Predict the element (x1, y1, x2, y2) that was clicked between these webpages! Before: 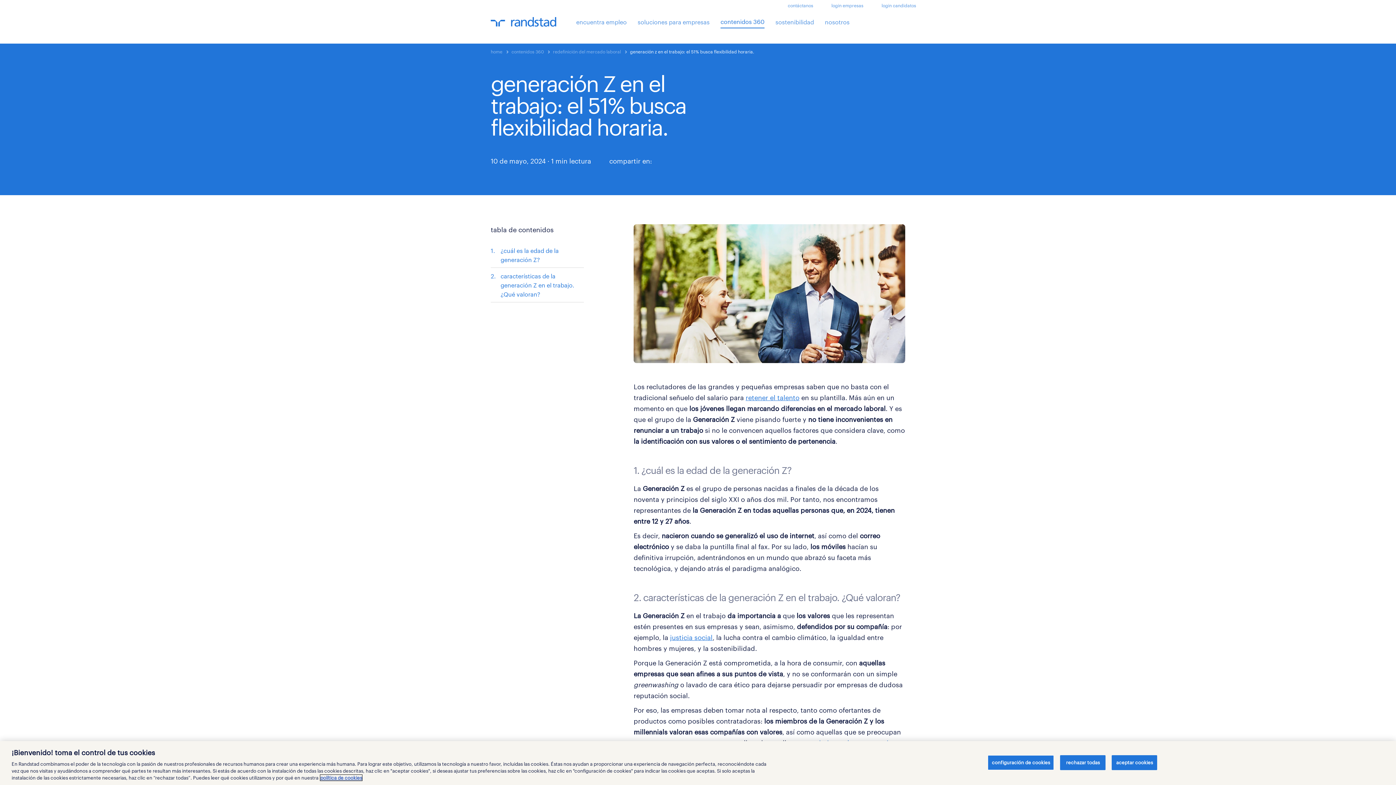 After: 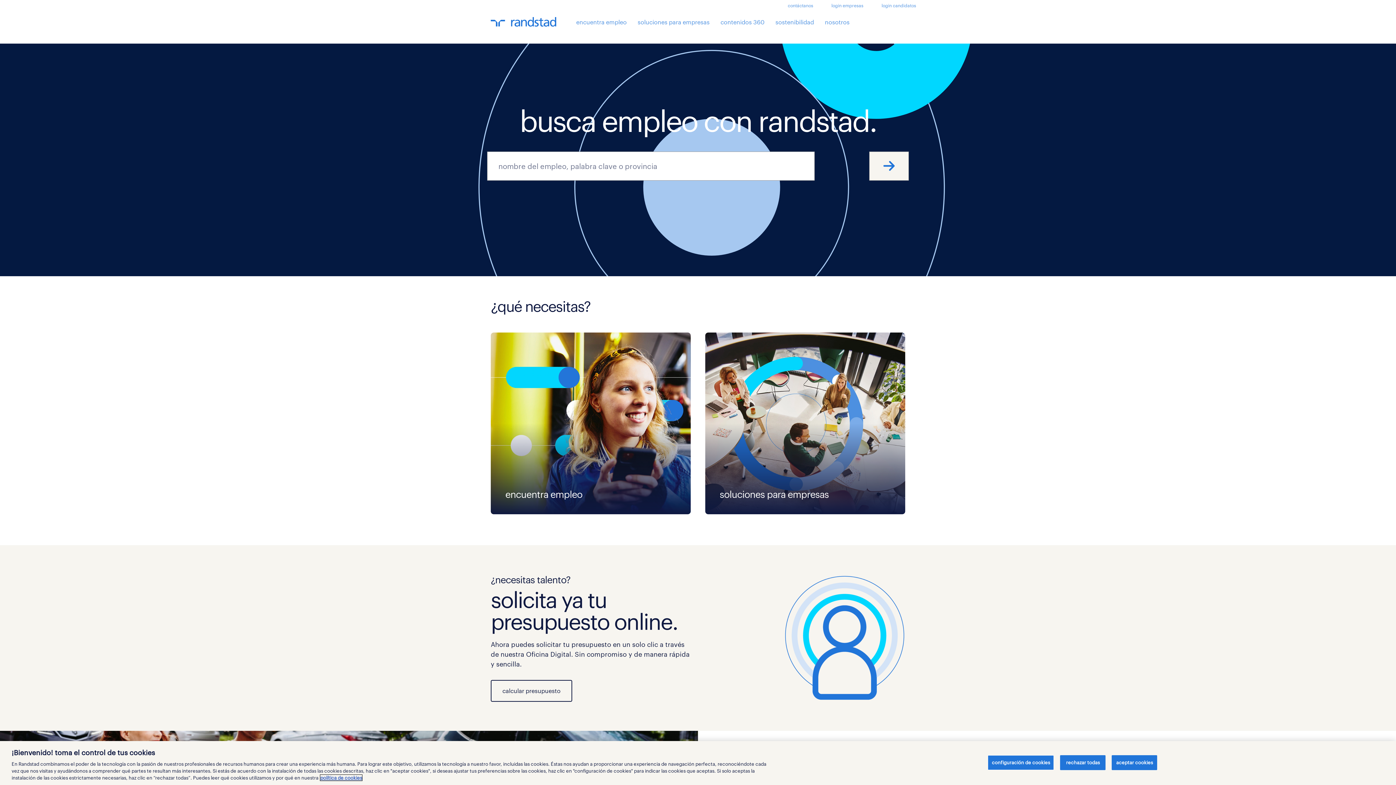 Action: bbox: (490, 49, 502, 54) label: home